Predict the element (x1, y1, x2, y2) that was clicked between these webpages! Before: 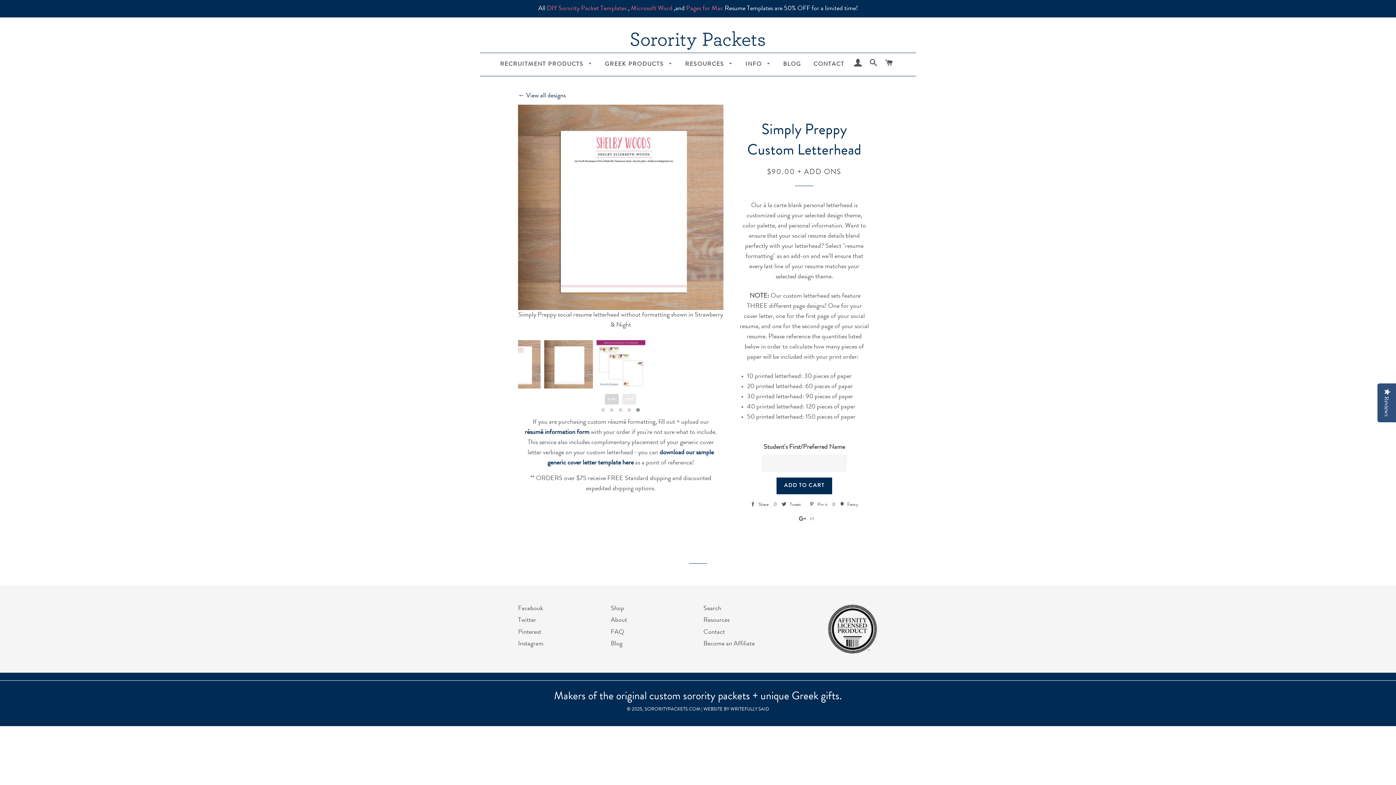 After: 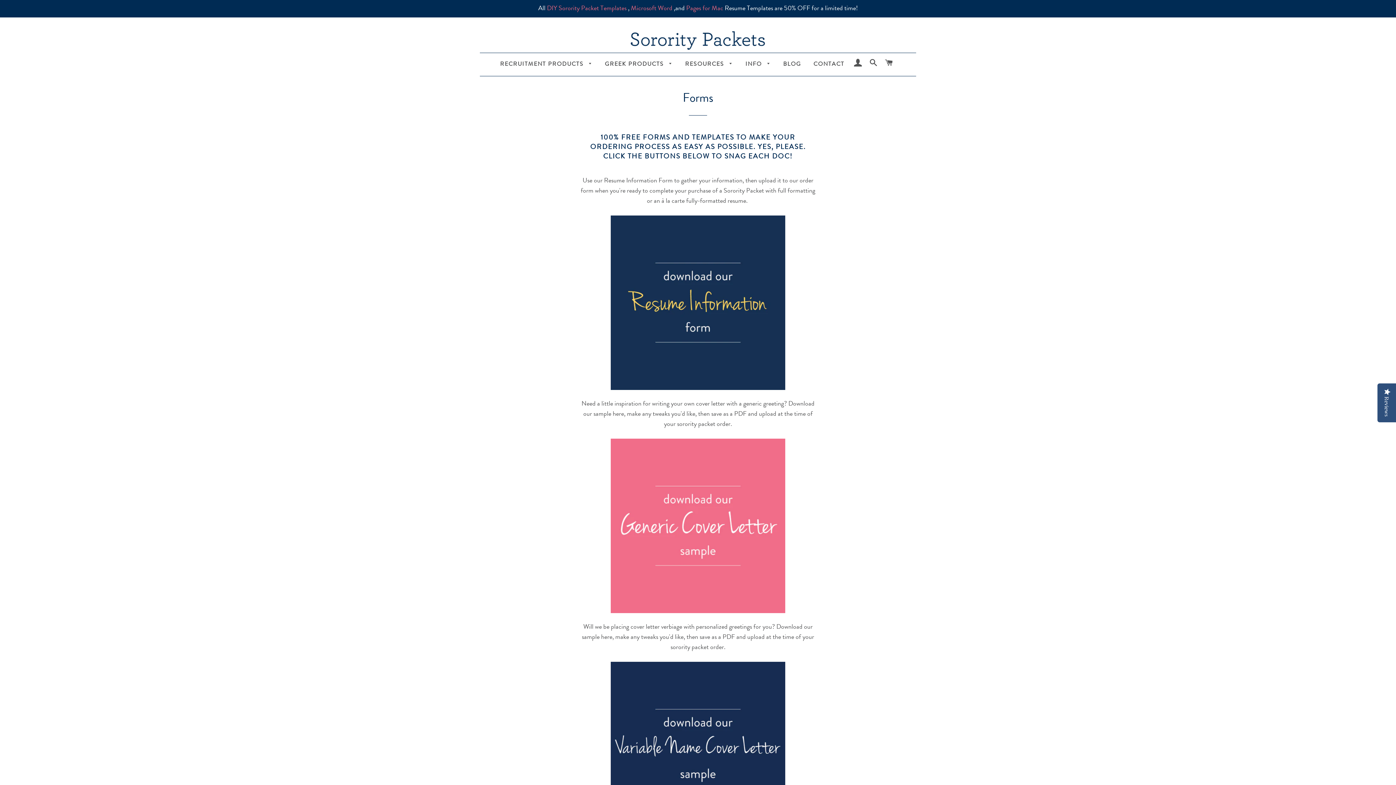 Action: label: Resources bbox: (703, 617, 729, 624)